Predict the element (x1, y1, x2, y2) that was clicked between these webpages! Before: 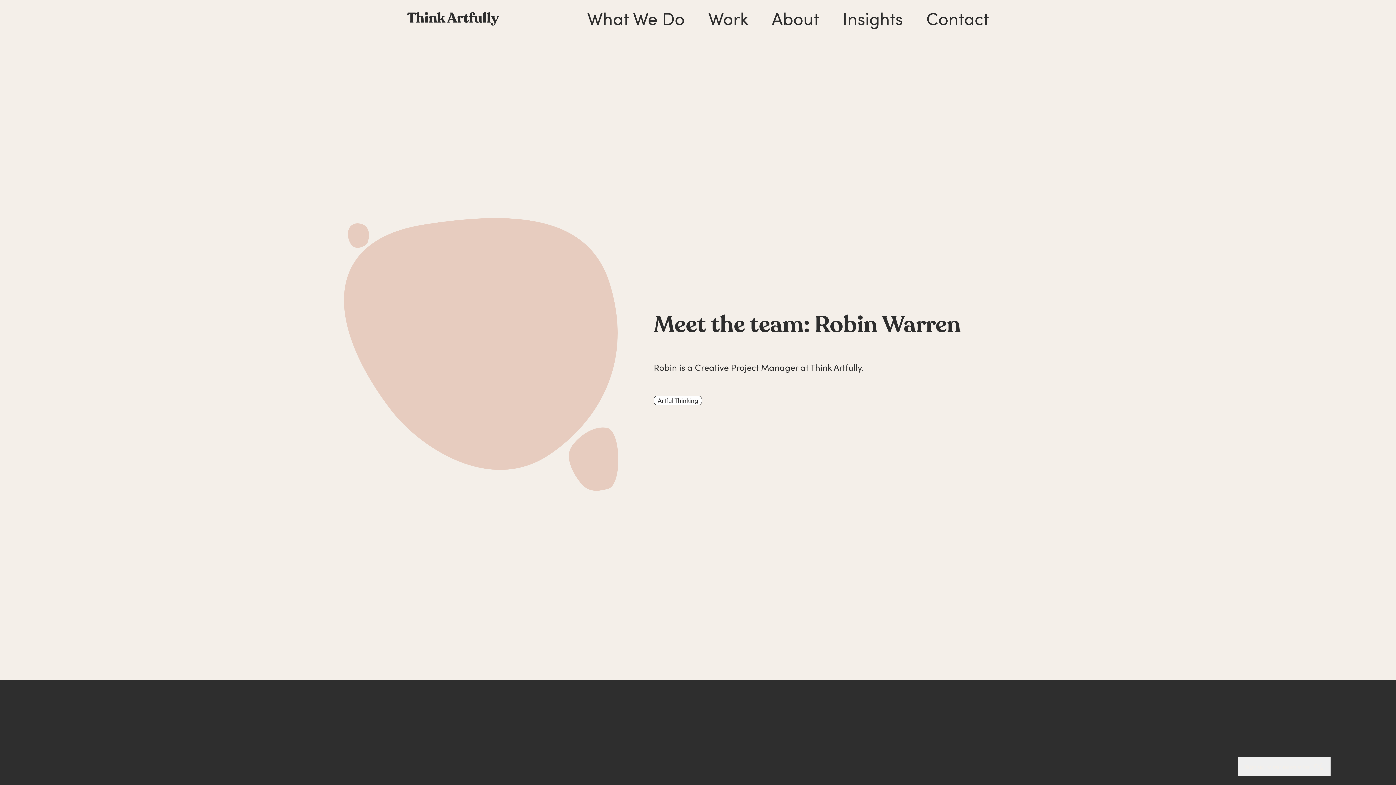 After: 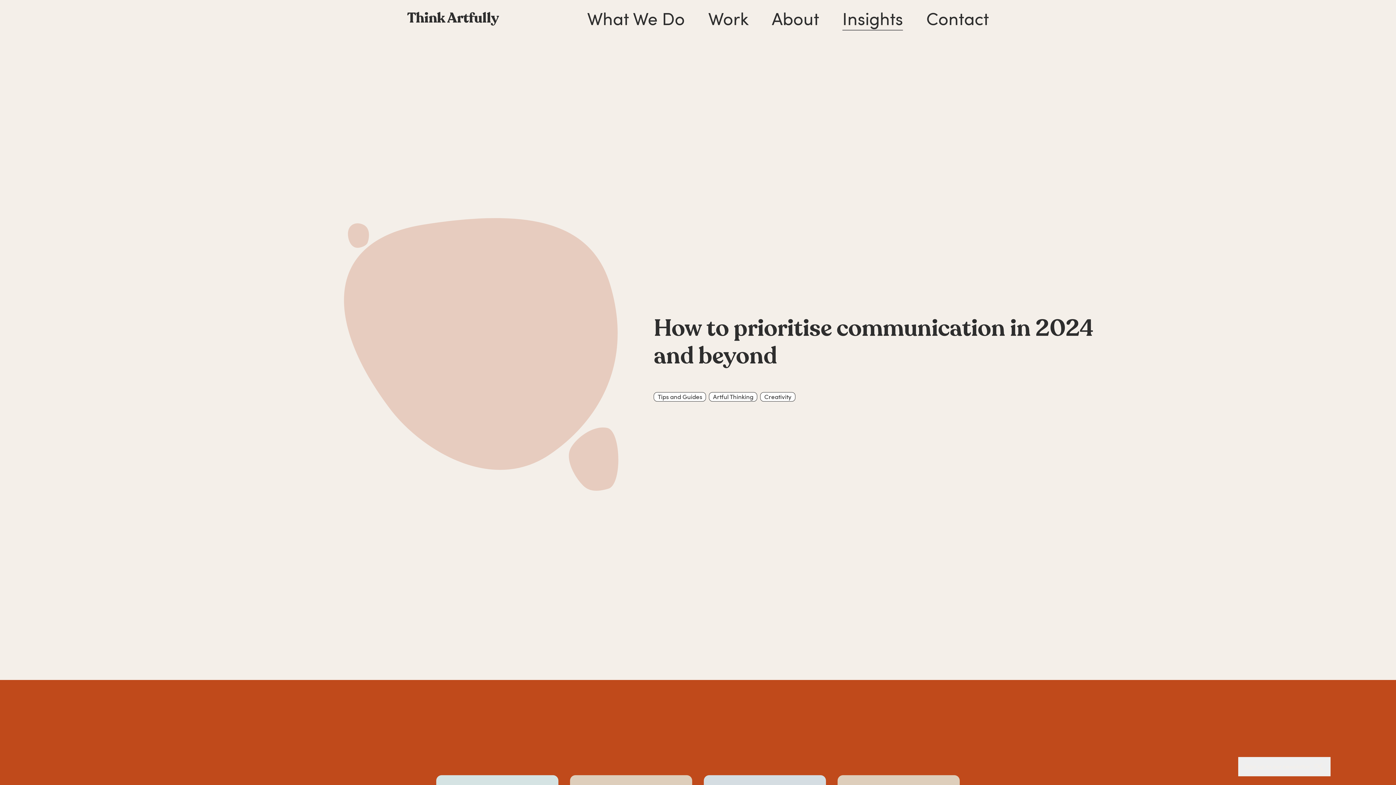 Action: bbox: (842, 6, 903, 30) label: Insights